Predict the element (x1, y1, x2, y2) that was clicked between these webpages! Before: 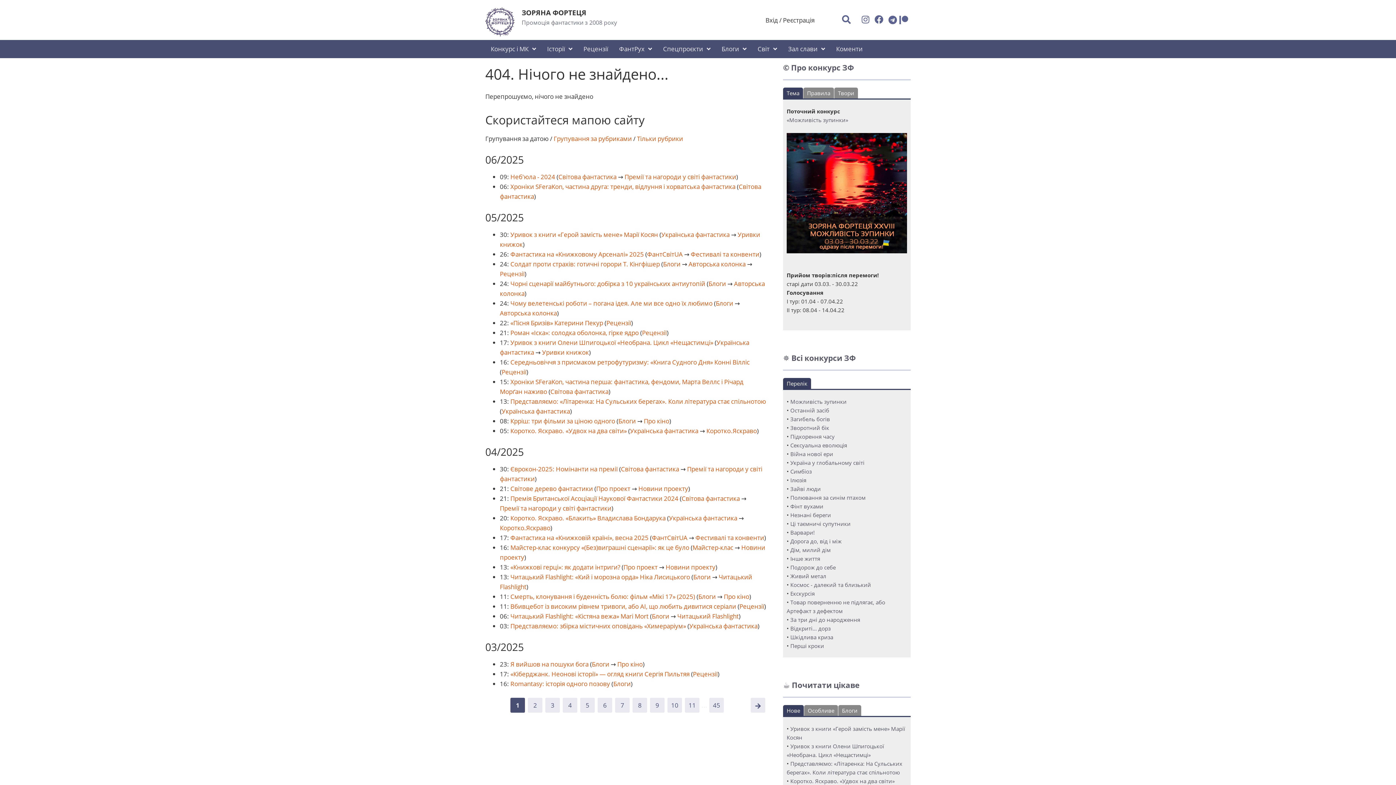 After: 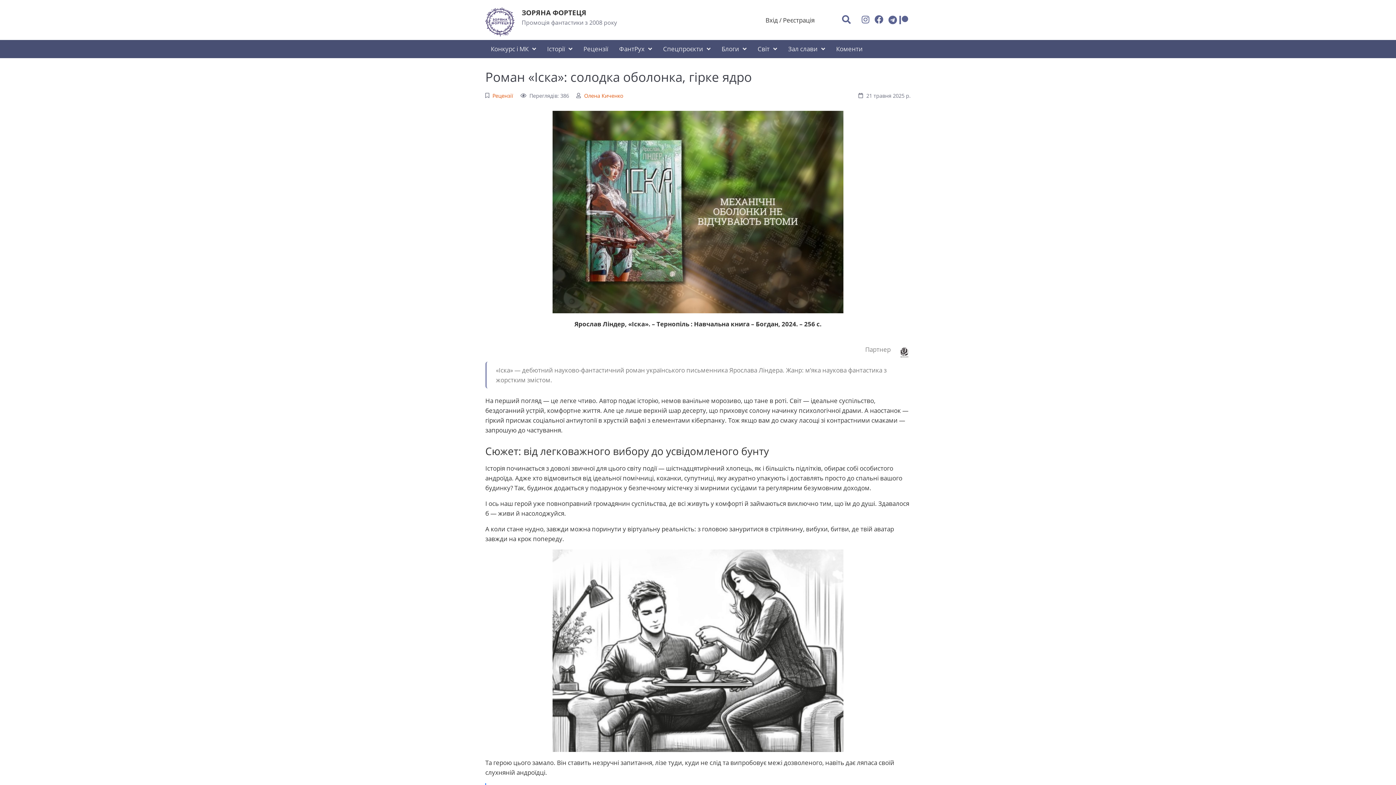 Action: label: Роман «Іска»: cолодка оболонка, гірке ядро bbox: (510, 328, 638, 337)